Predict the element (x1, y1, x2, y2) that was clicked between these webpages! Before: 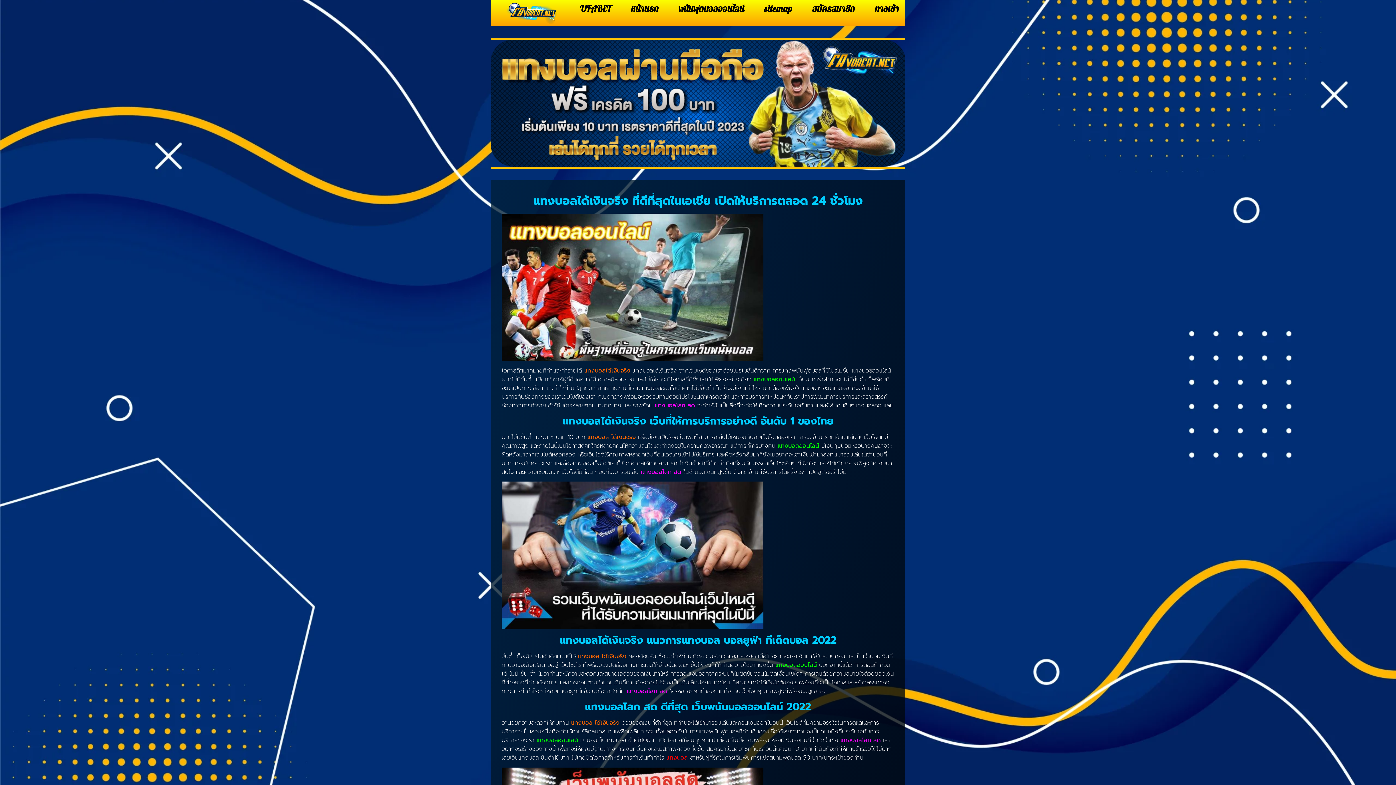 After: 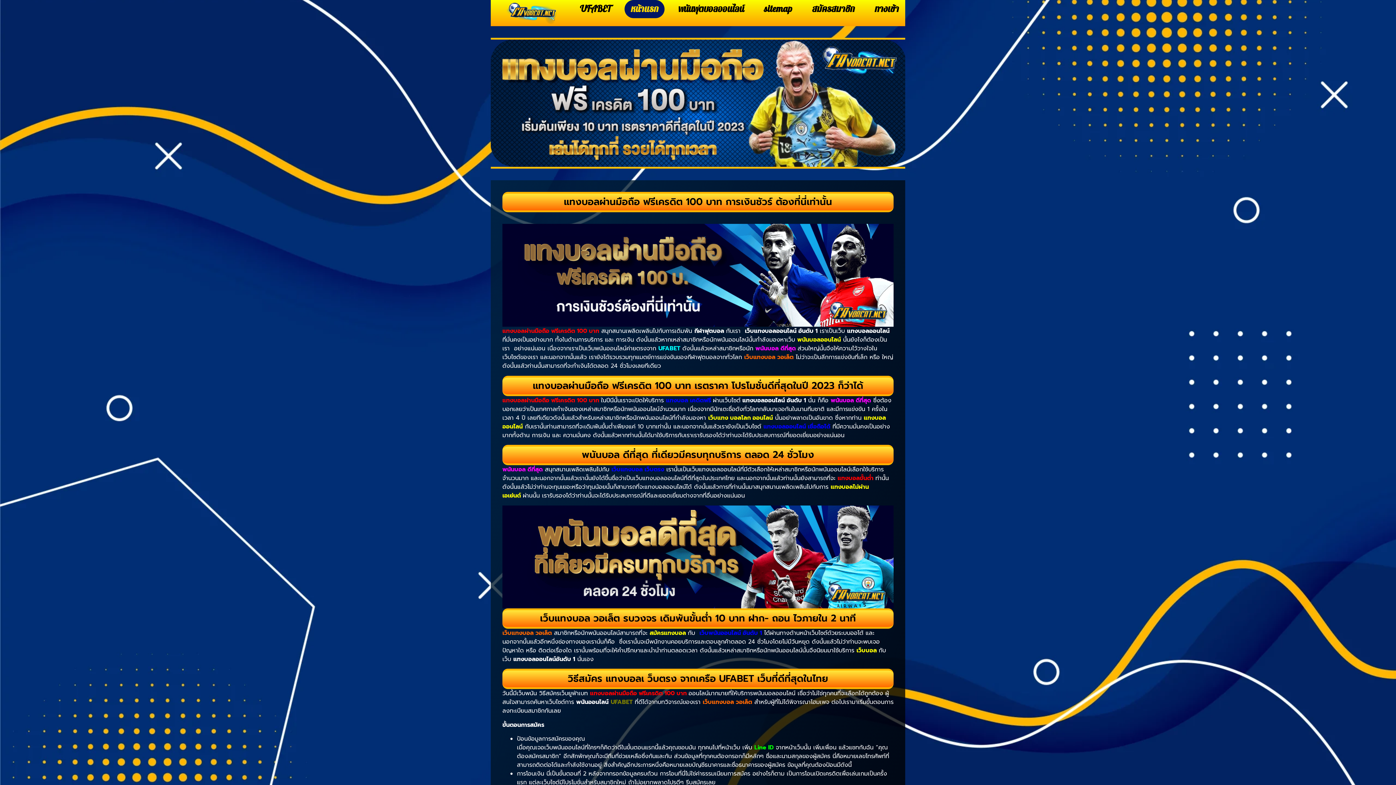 Action: bbox: (624, 0, 664, 18) label: หน้าแรก